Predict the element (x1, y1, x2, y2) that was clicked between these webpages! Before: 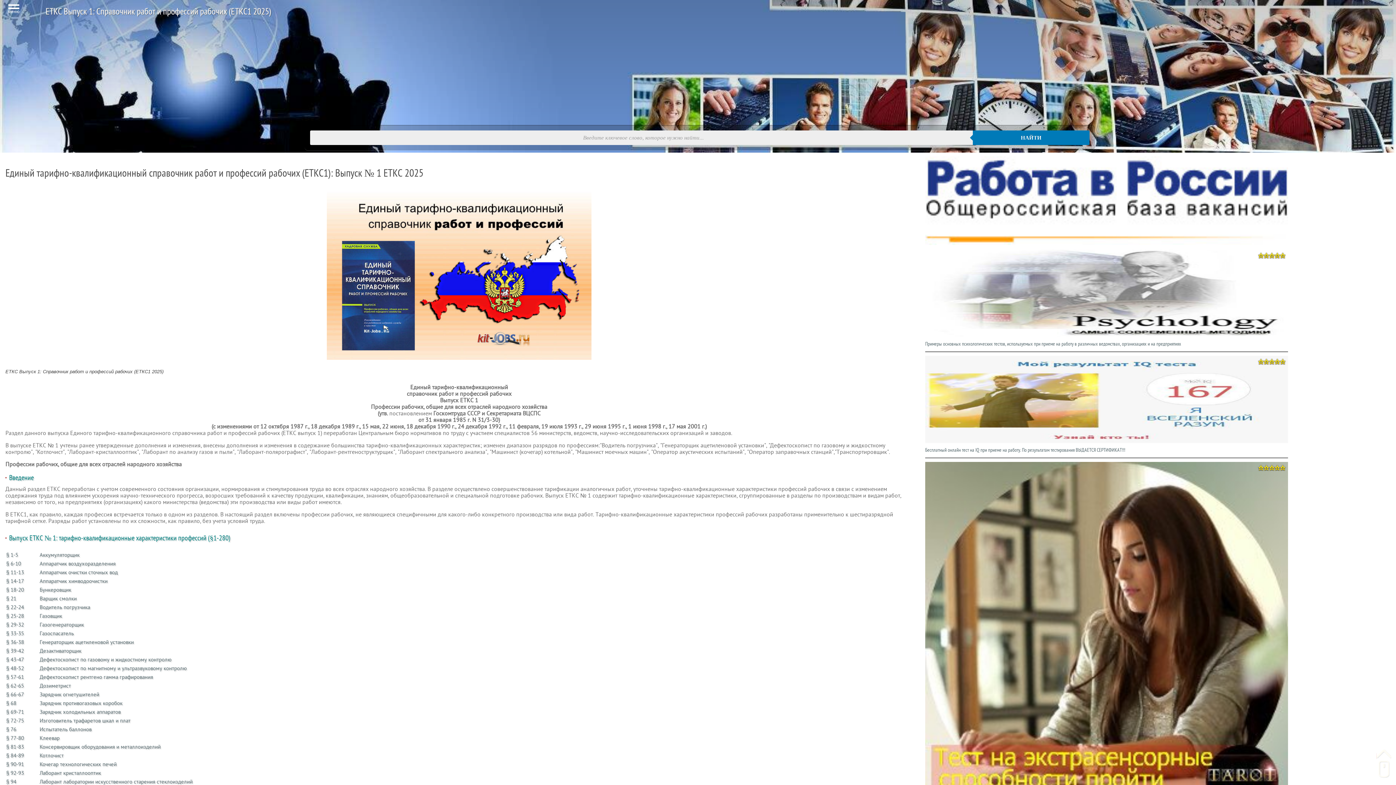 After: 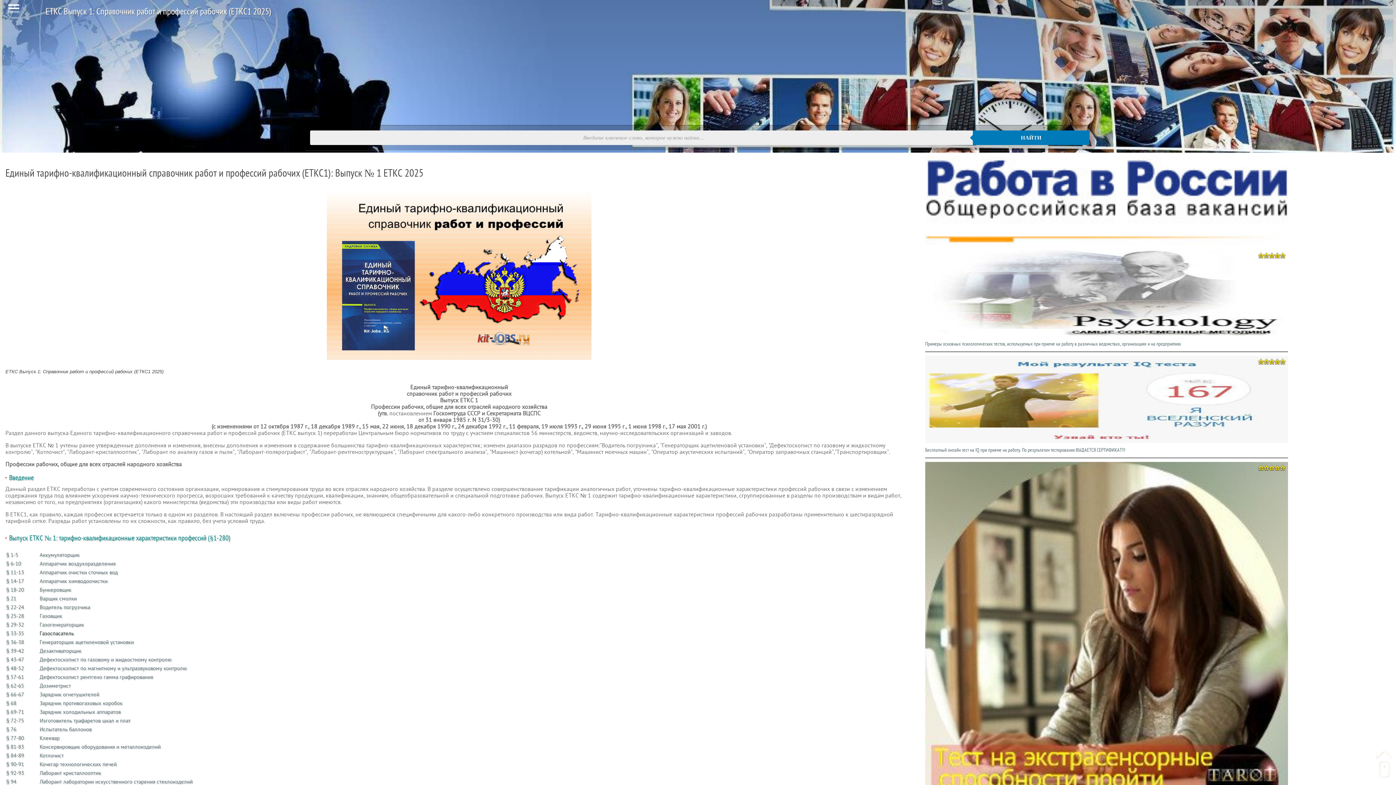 Action: label: Газоспасатель bbox: (39, 630, 73, 637)